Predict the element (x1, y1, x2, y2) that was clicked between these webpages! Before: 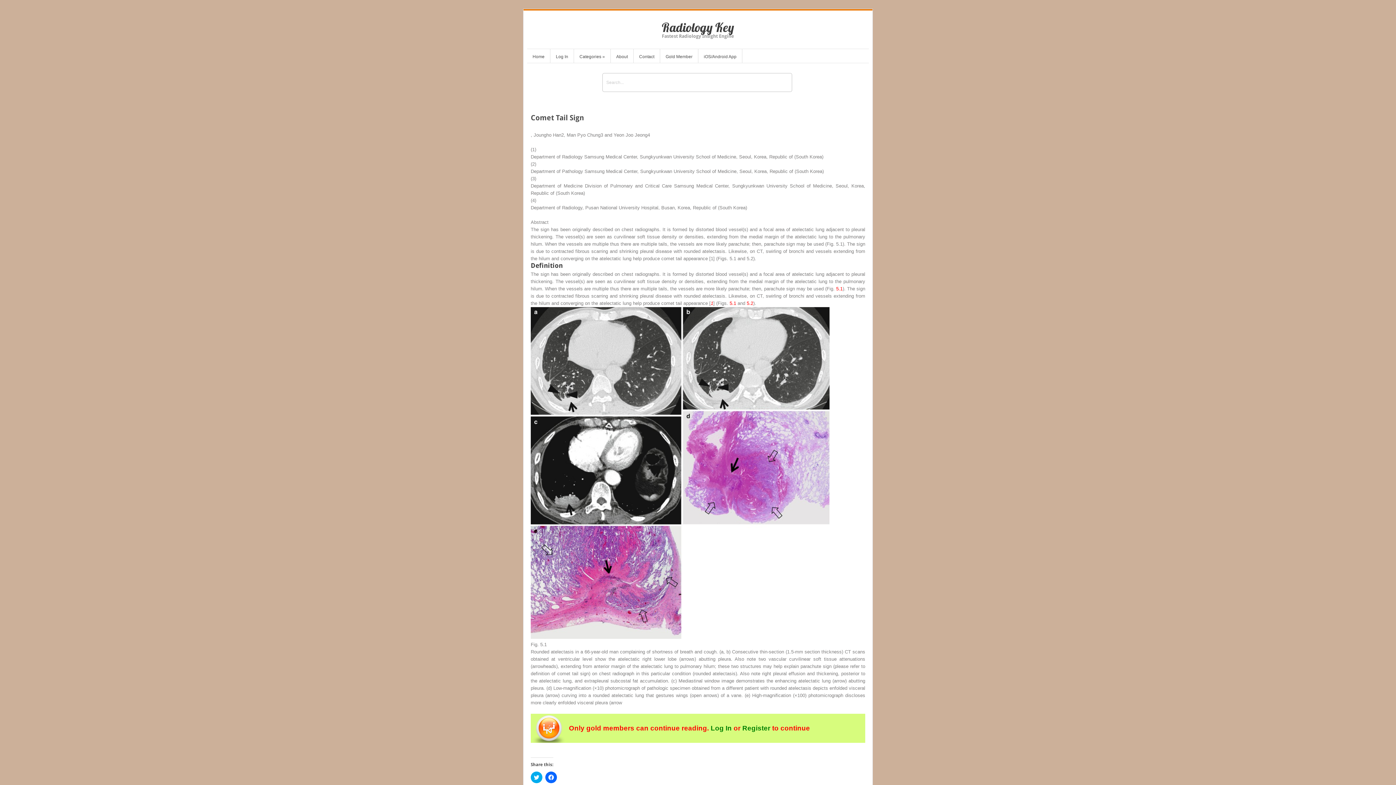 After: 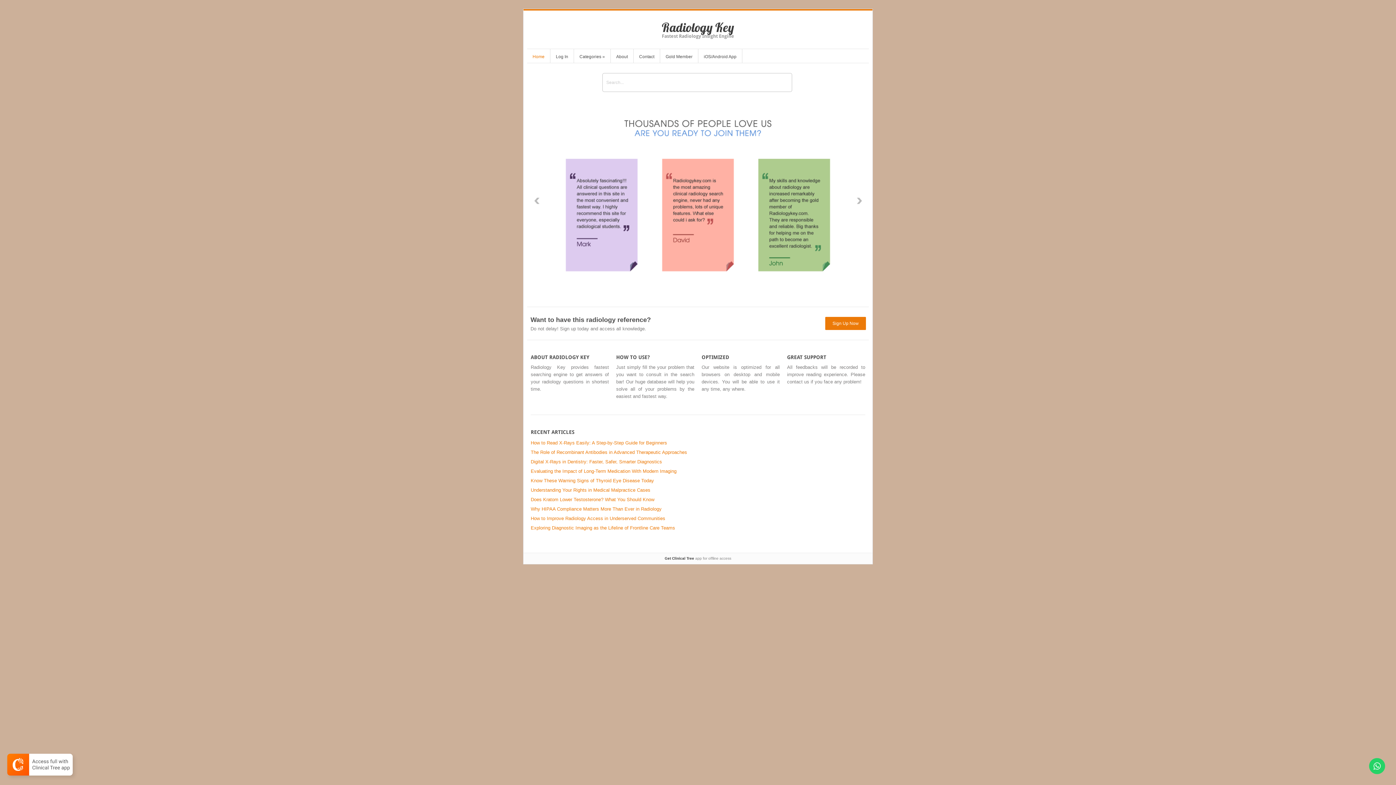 Action: label: Home bbox: (527, 52, 550, 62)